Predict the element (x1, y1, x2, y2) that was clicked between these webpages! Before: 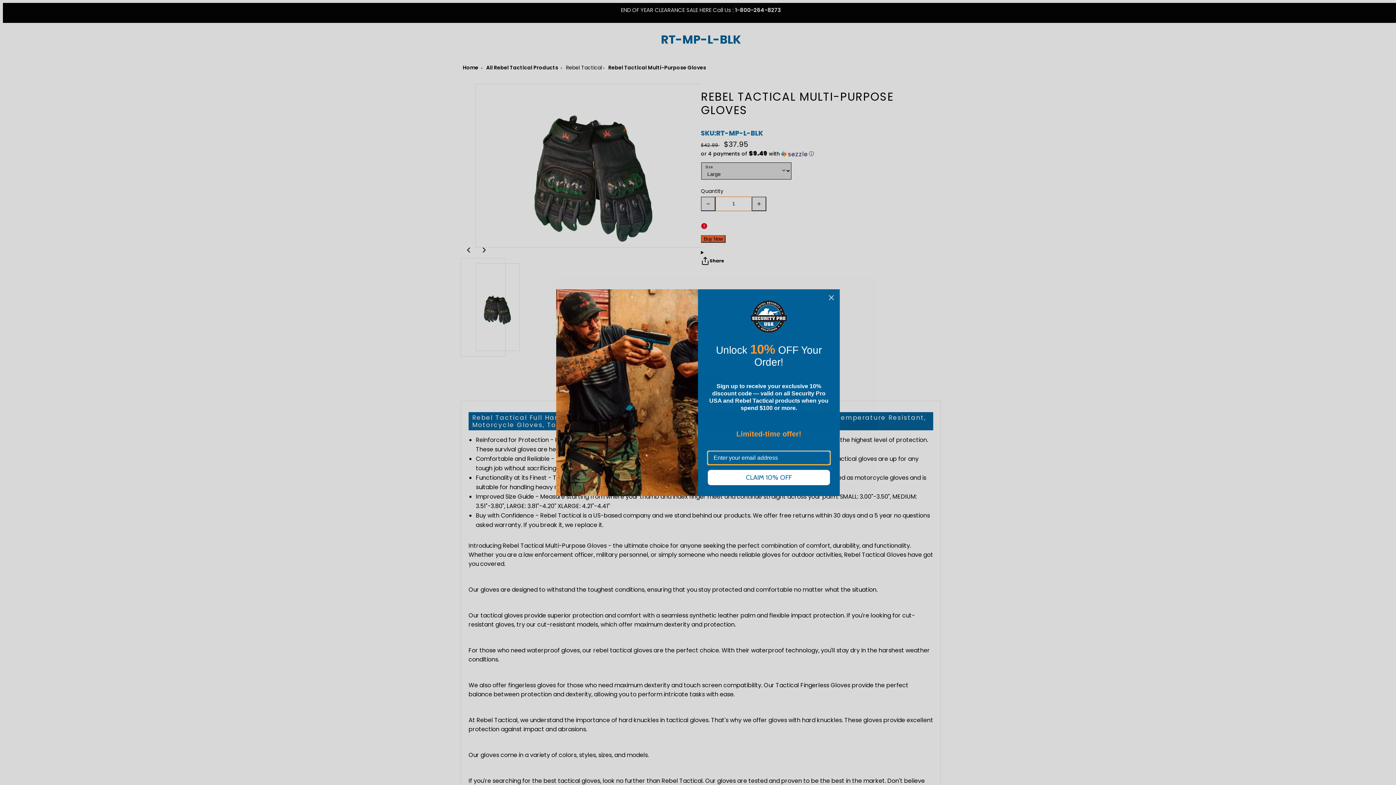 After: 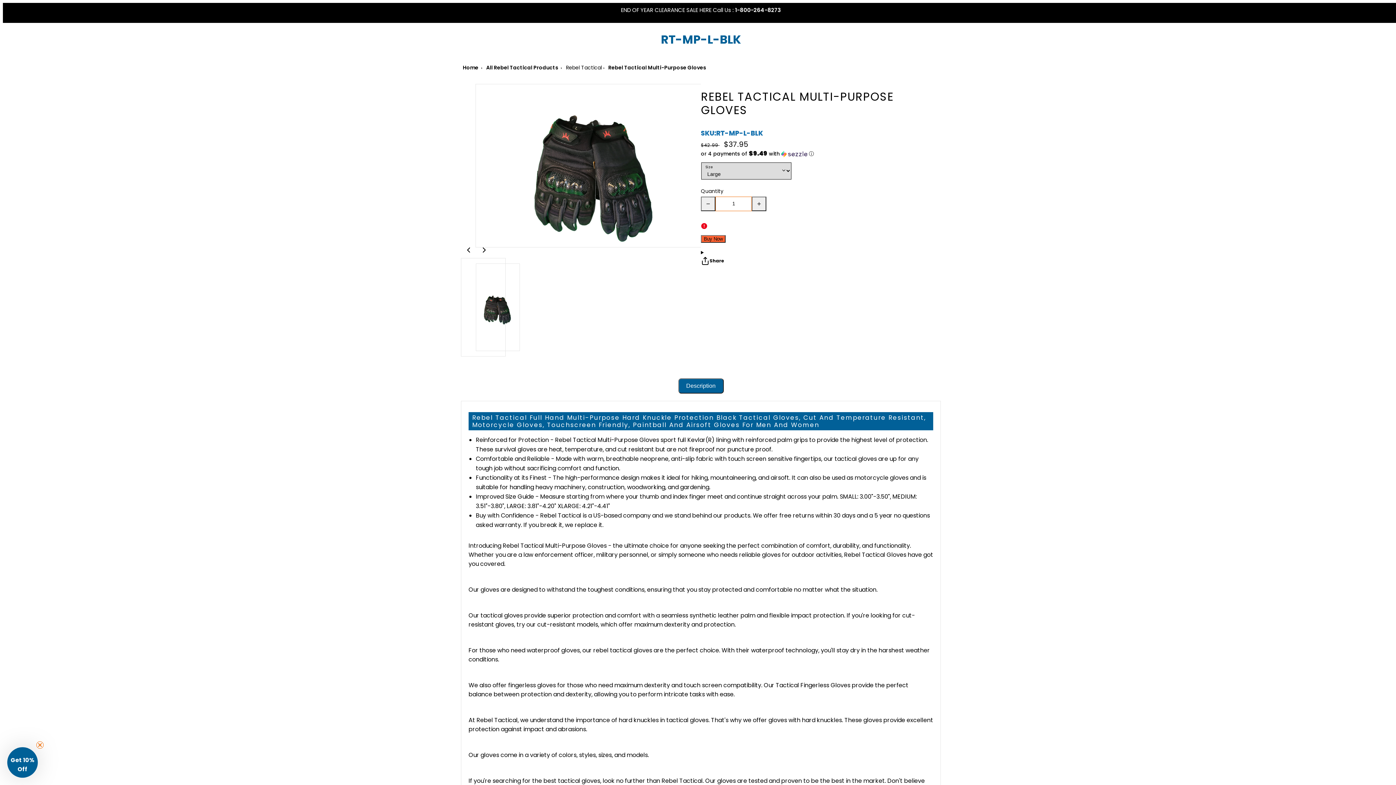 Action: bbox: (826, 292, 837, 303) label: Close dialog